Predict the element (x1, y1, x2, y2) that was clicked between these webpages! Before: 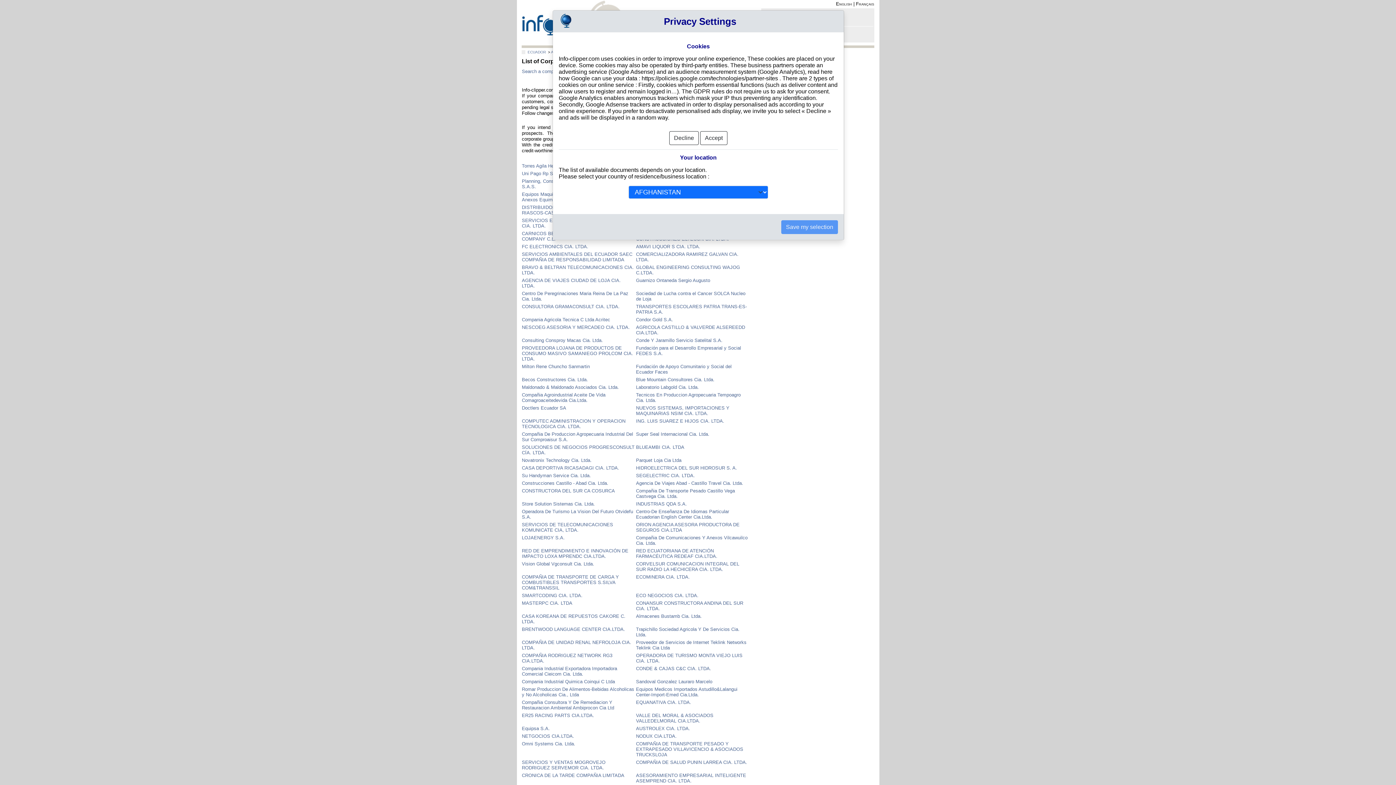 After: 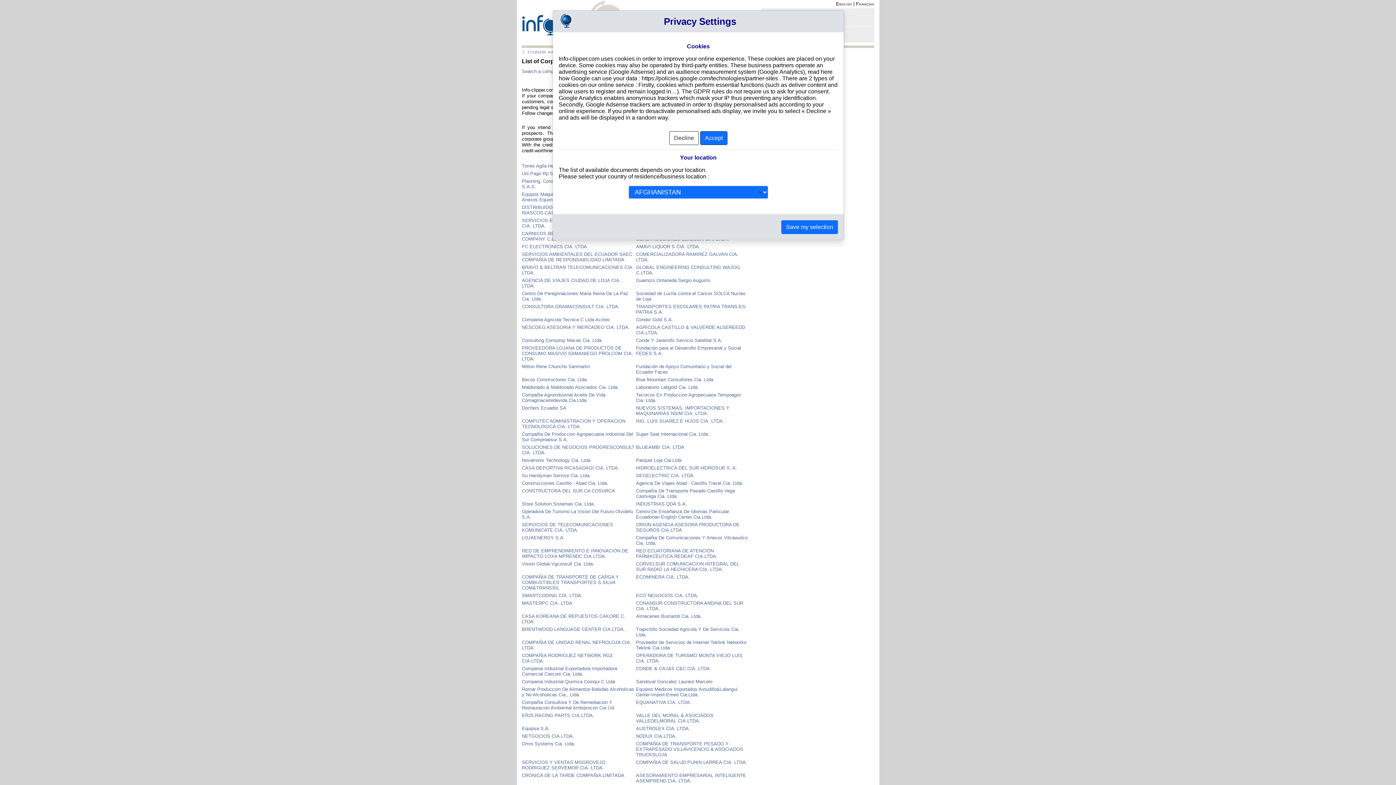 Action: label: Accept bbox: (700, 131, 727, 144)